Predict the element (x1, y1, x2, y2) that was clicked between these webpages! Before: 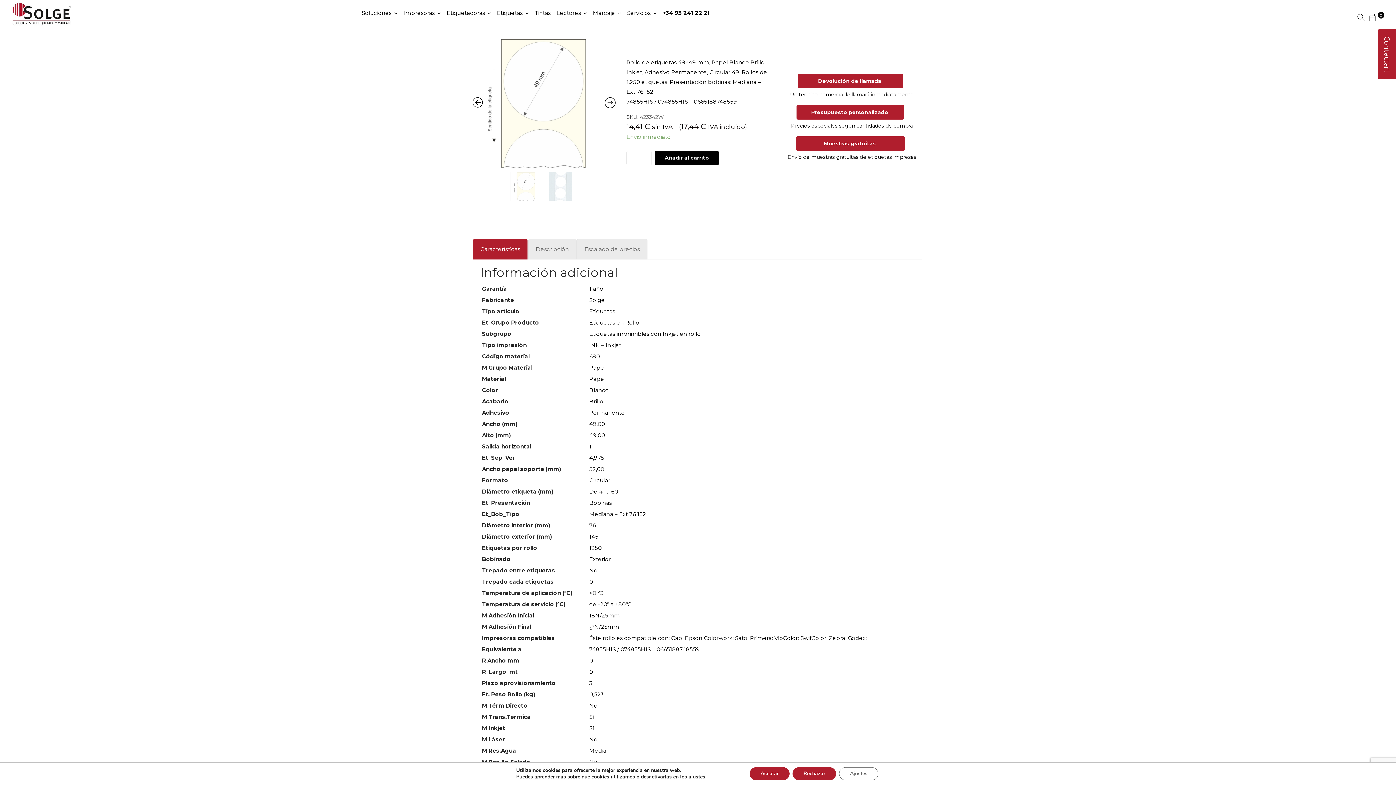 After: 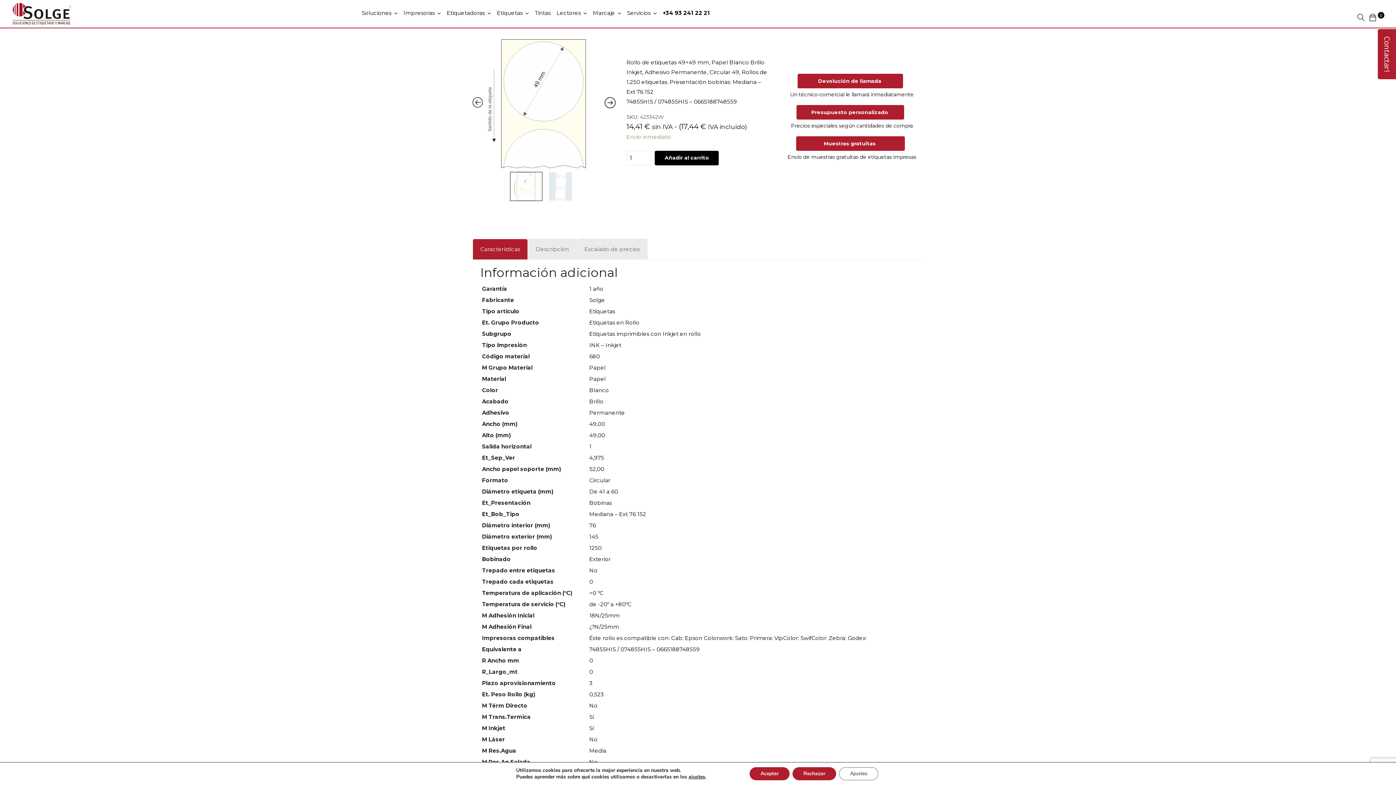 Action: label: Características bbox: (472, 238, 528, 259)